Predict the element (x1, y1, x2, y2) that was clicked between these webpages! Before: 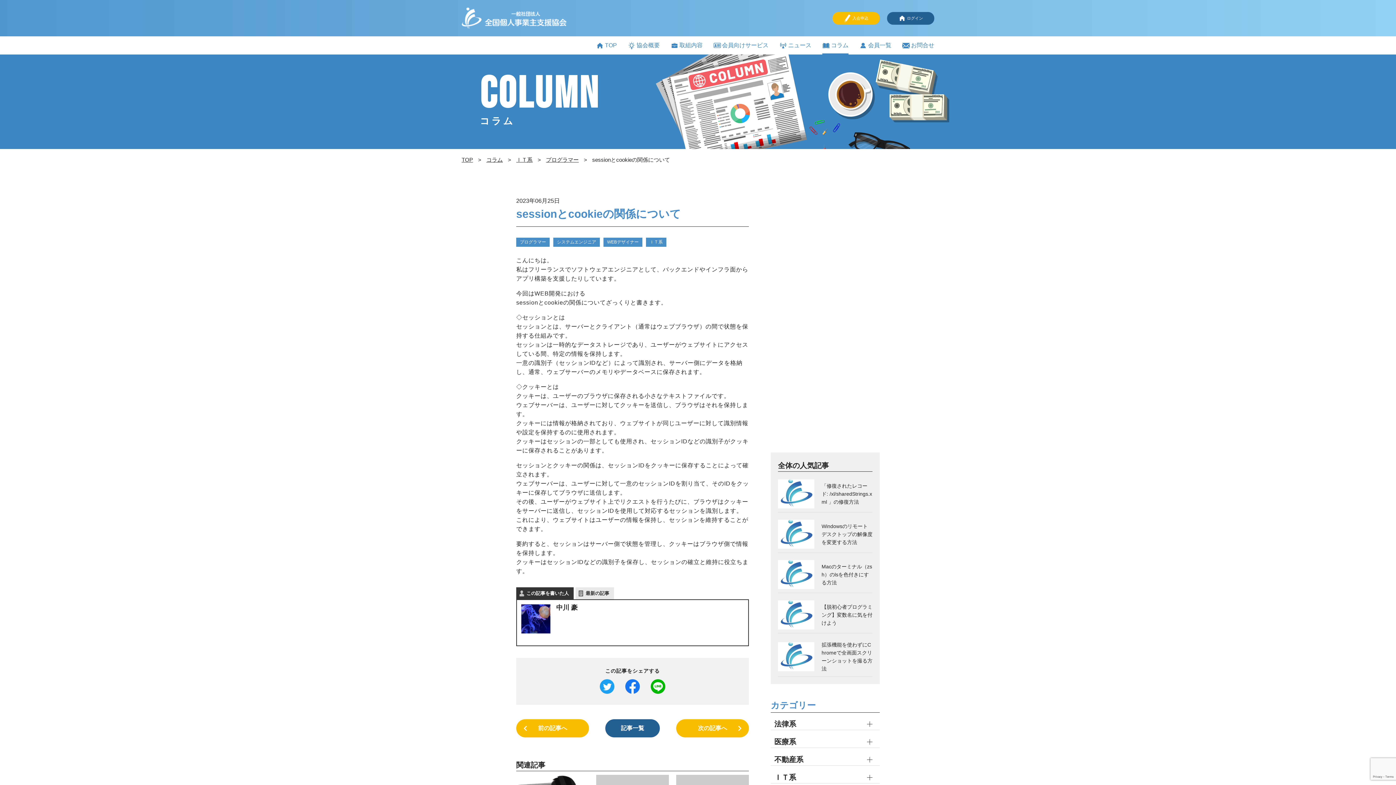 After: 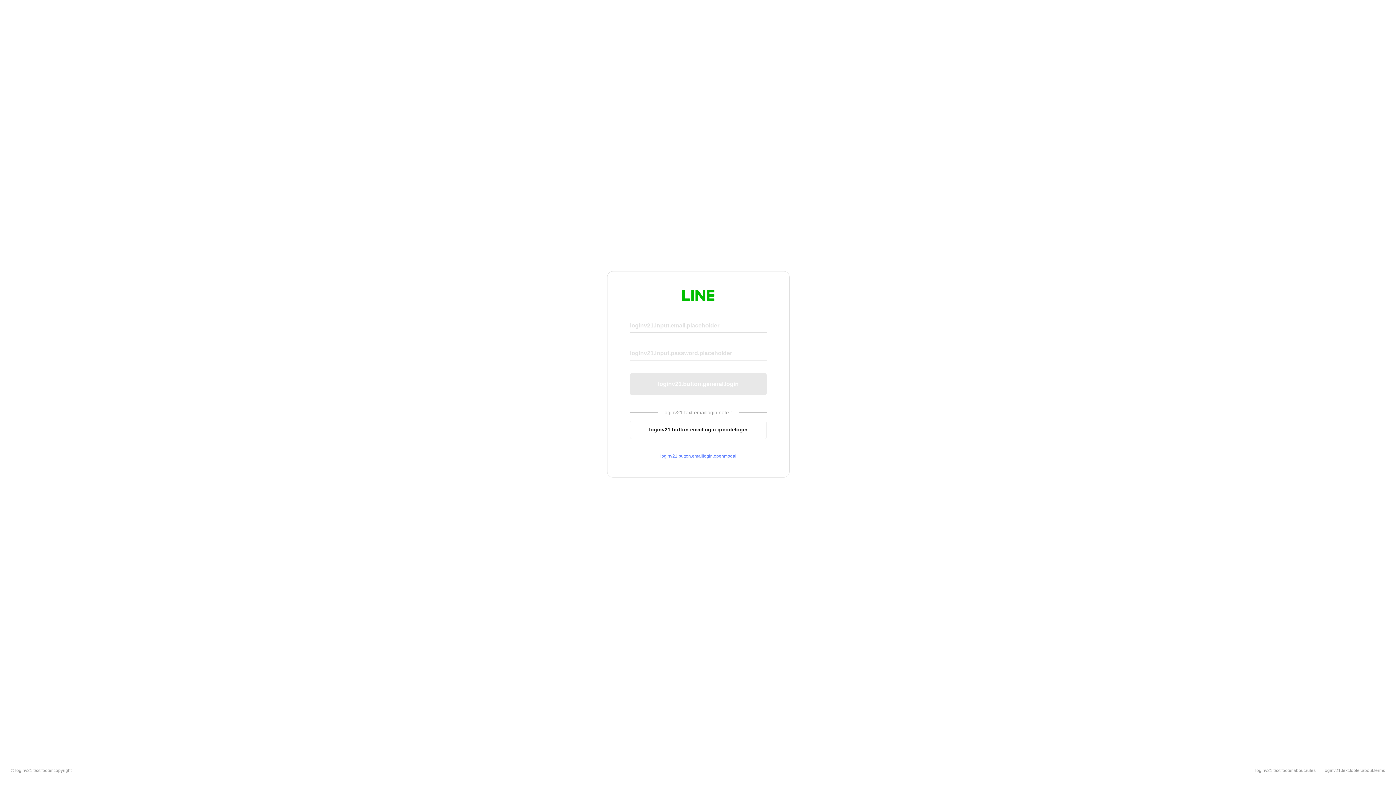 Action: bbox: (650, 686, 665, 692)